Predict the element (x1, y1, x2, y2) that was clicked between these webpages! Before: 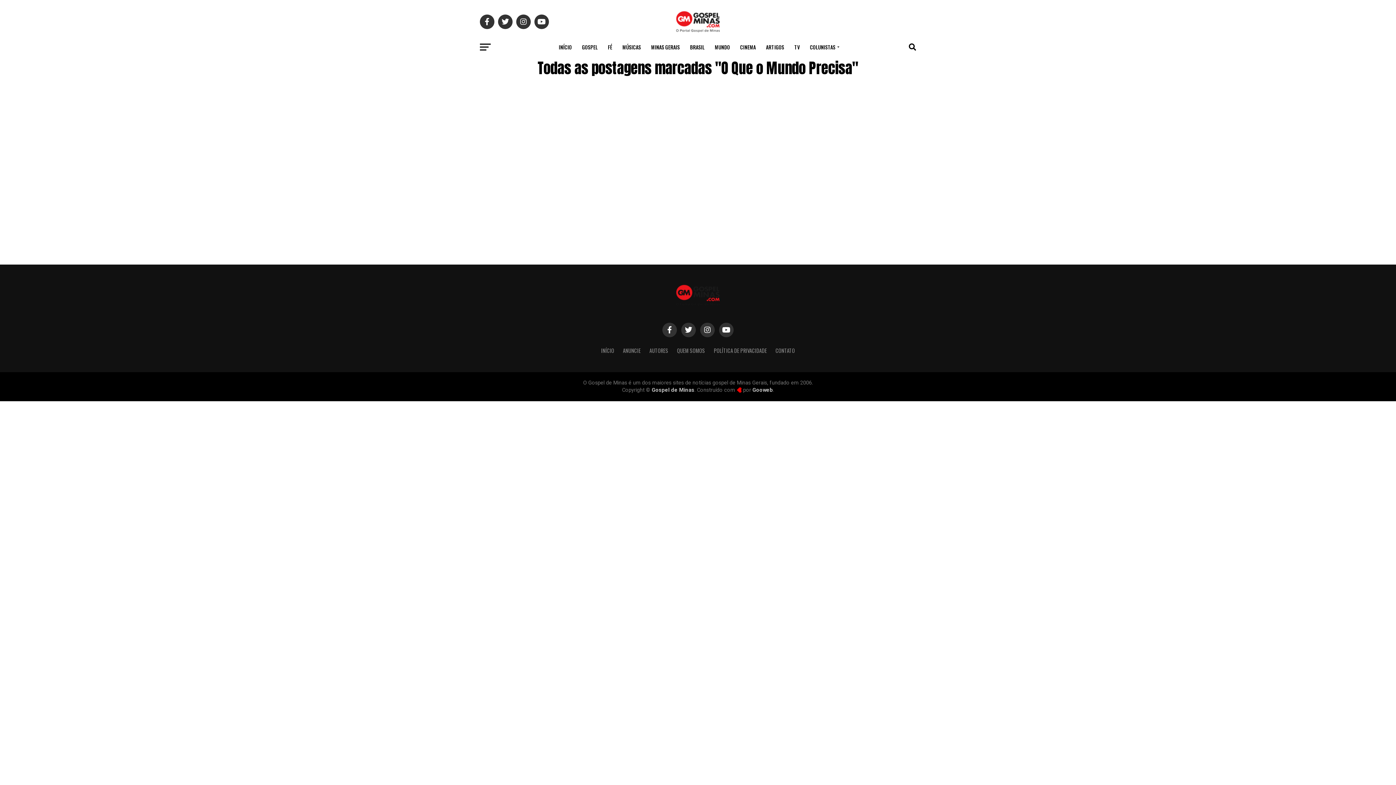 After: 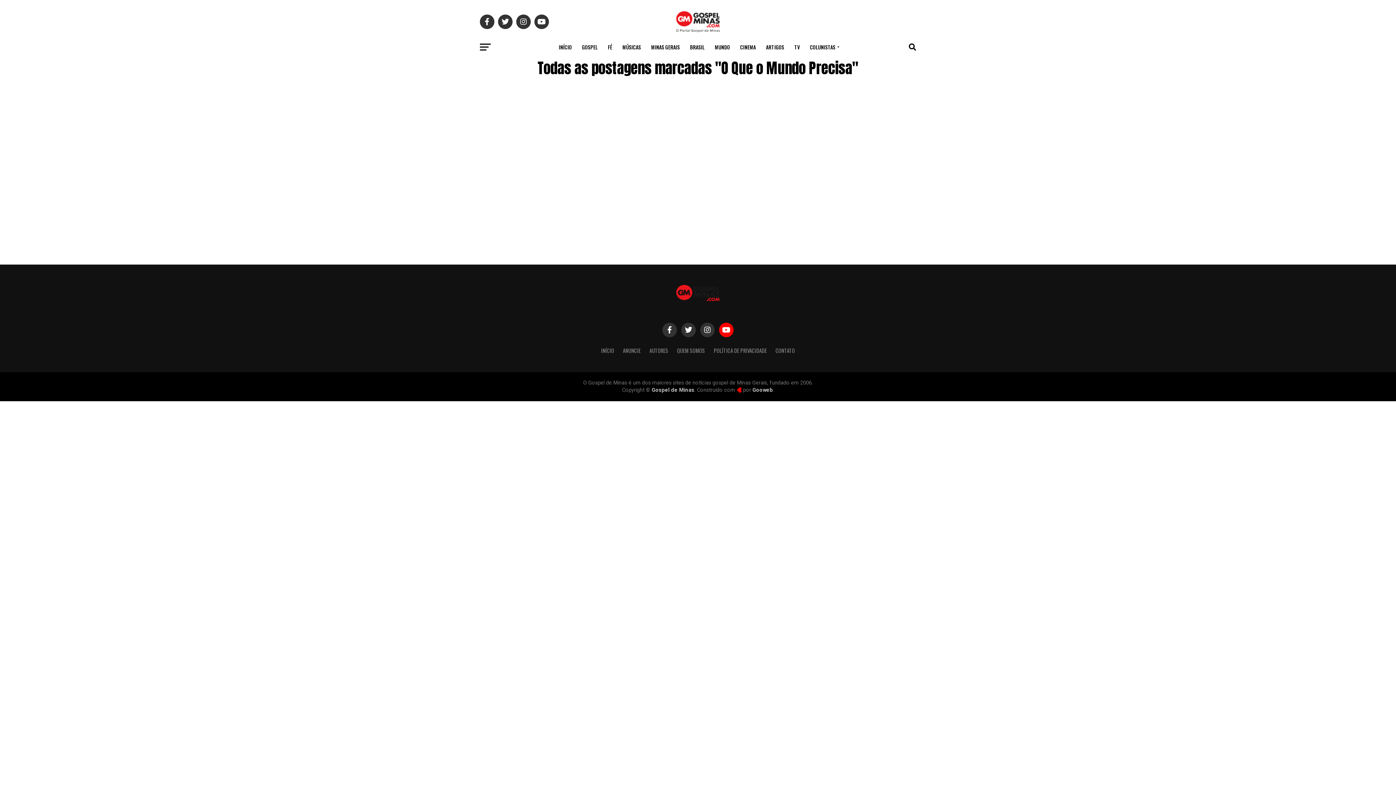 Action: bbox: (719, 322, 733, 337)